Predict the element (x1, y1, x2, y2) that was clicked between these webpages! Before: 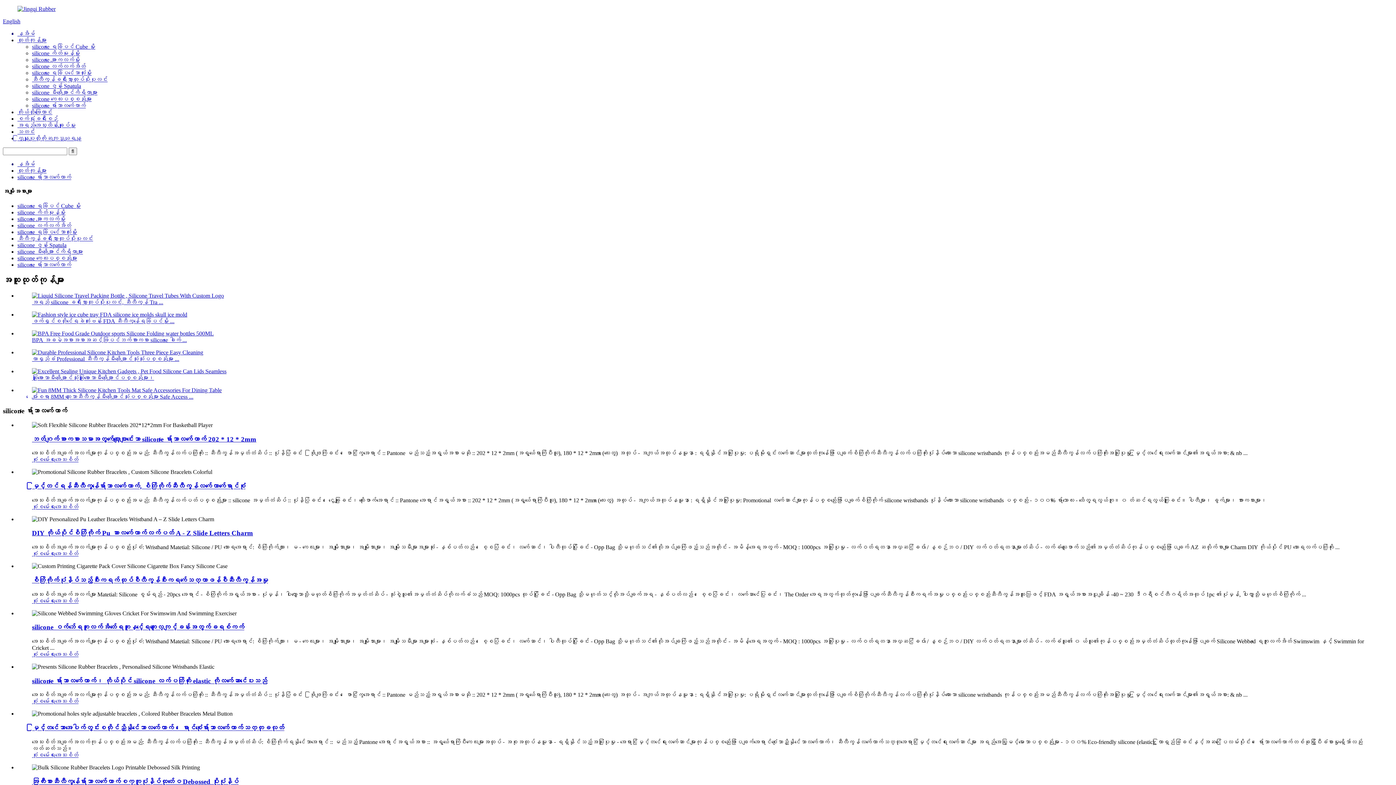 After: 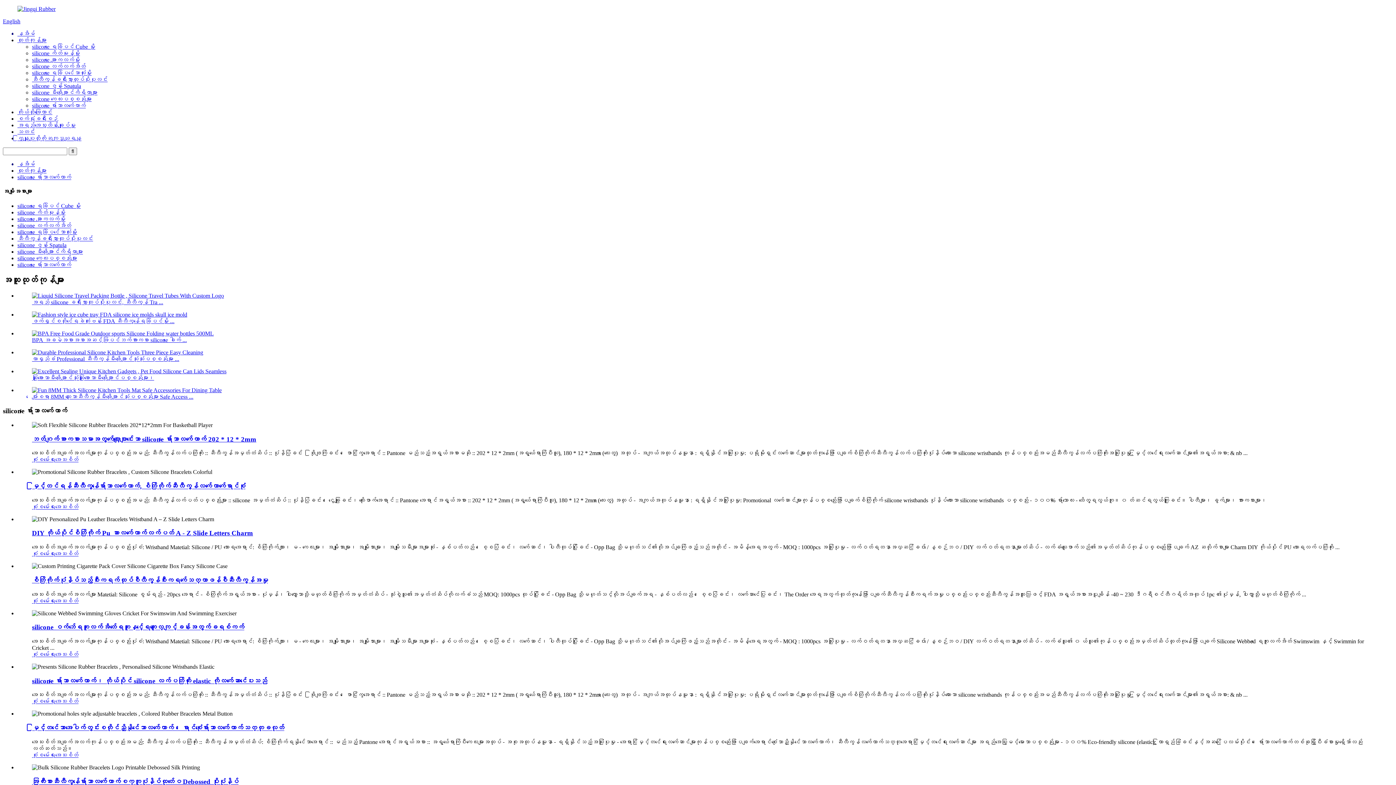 Action: label: silicone ရော်ဘာလက်ကောက် bbox: (32, 102, 85, 108)